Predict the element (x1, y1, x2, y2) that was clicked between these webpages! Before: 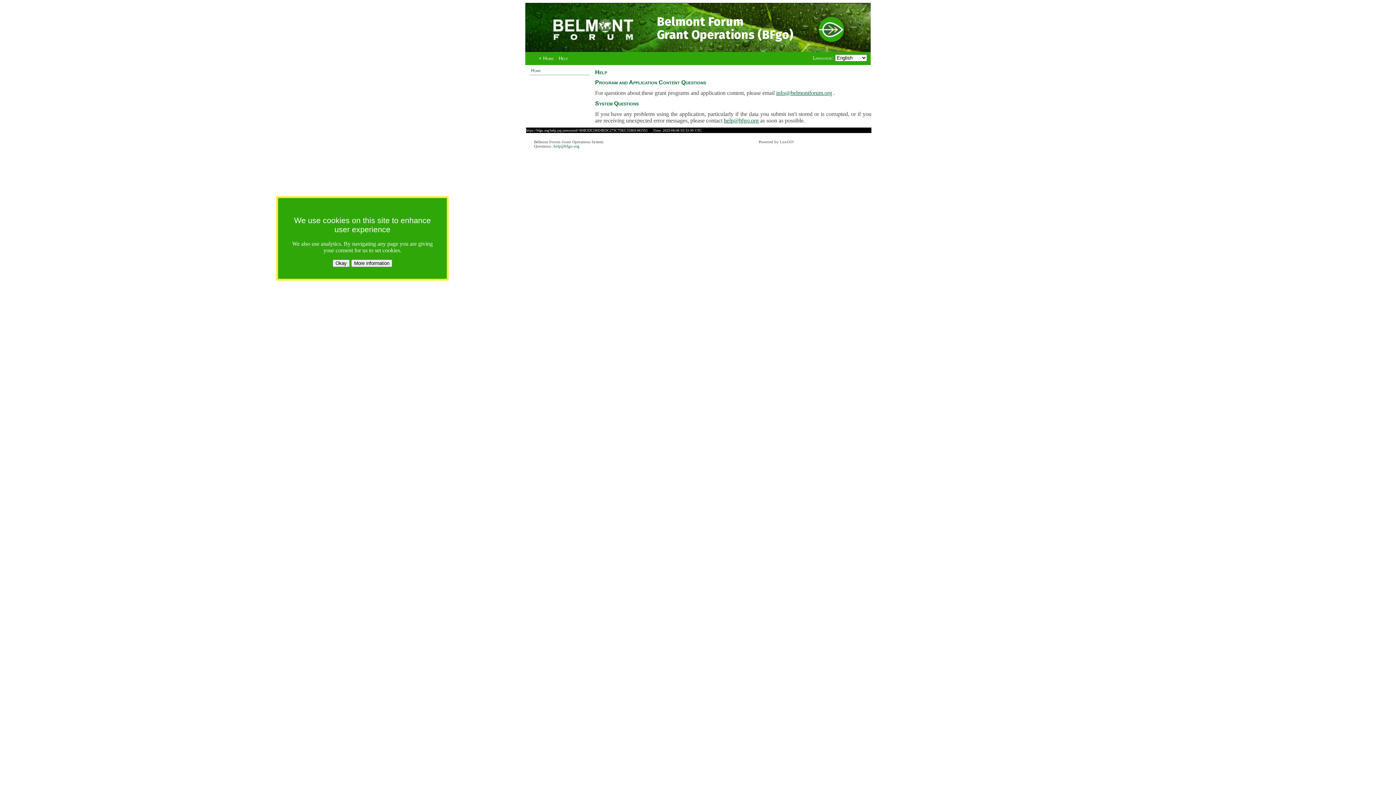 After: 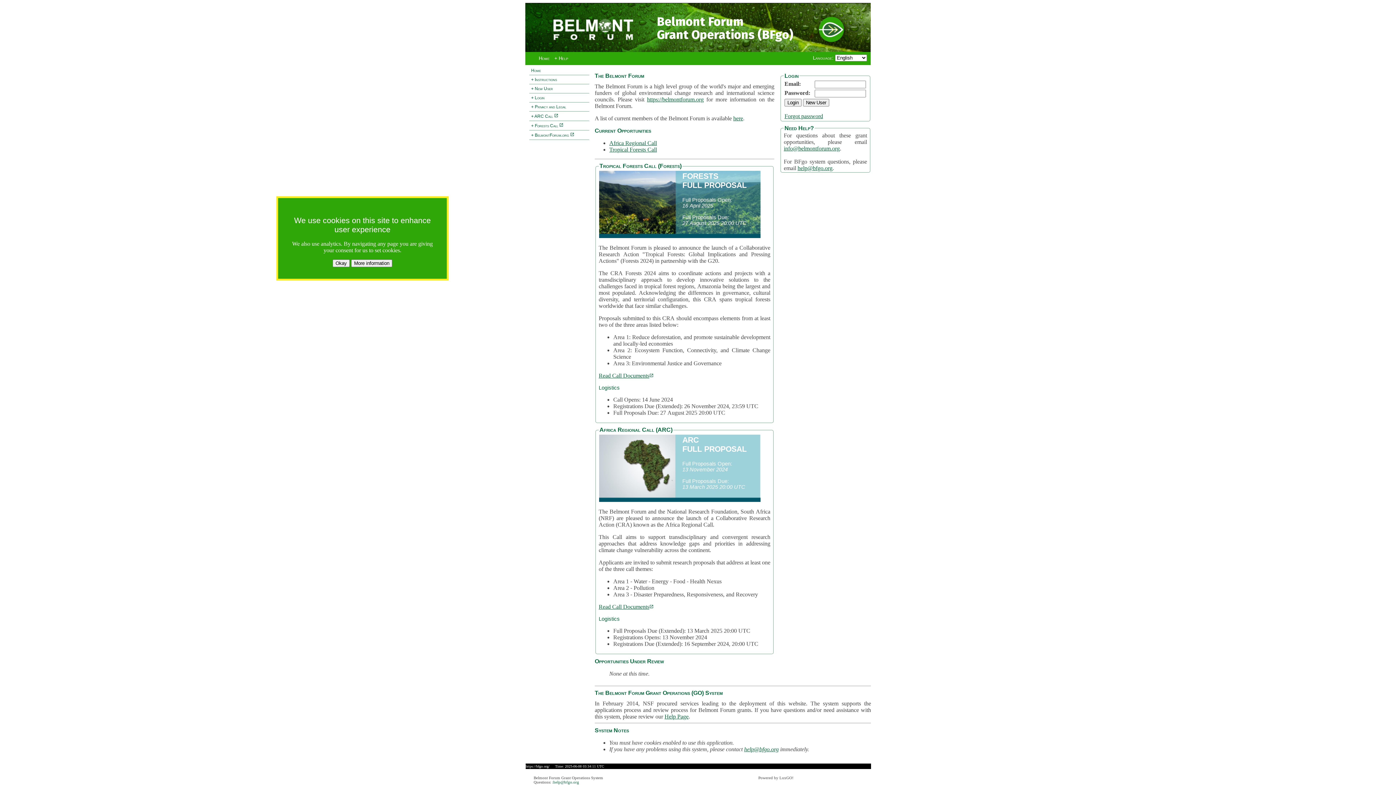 Action: label: Home bbox: (529, 66, 589, 74)